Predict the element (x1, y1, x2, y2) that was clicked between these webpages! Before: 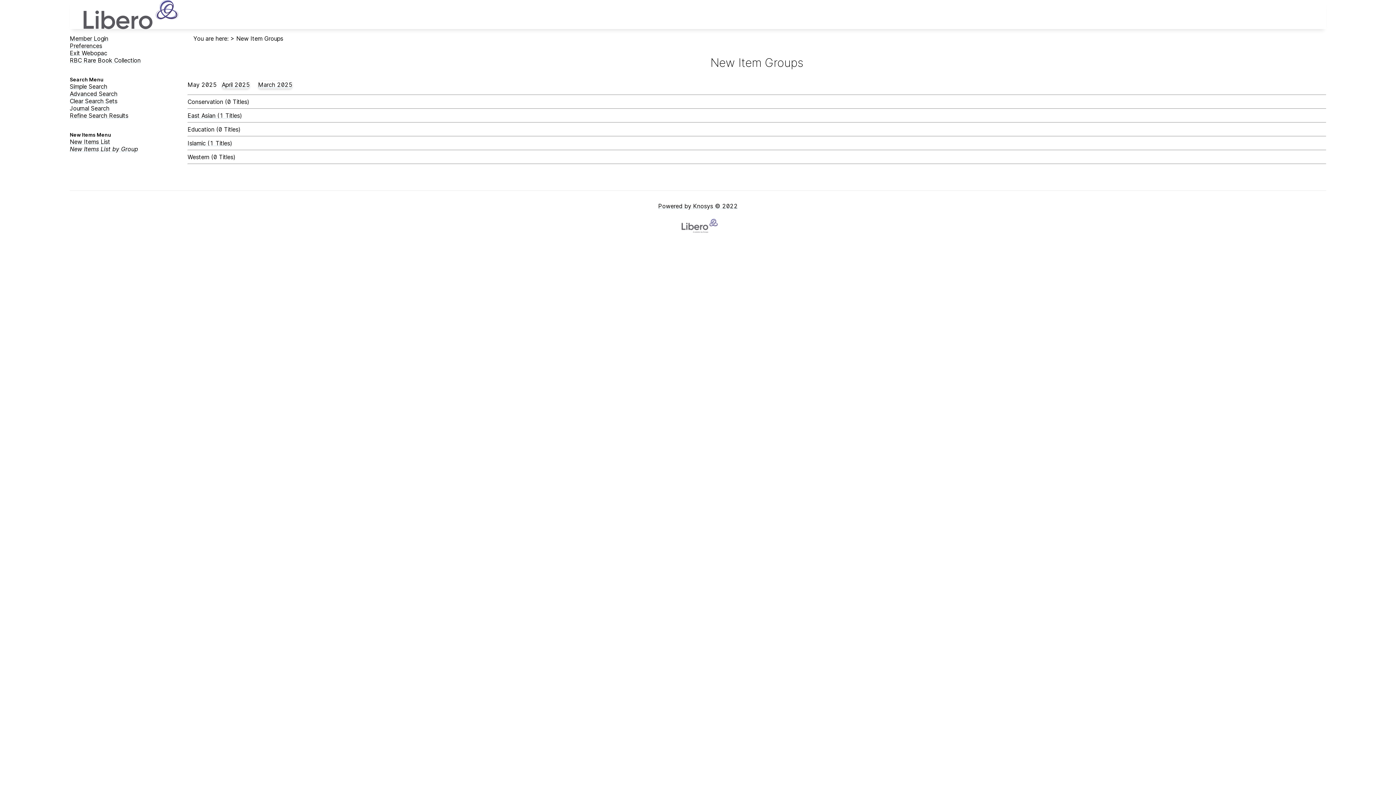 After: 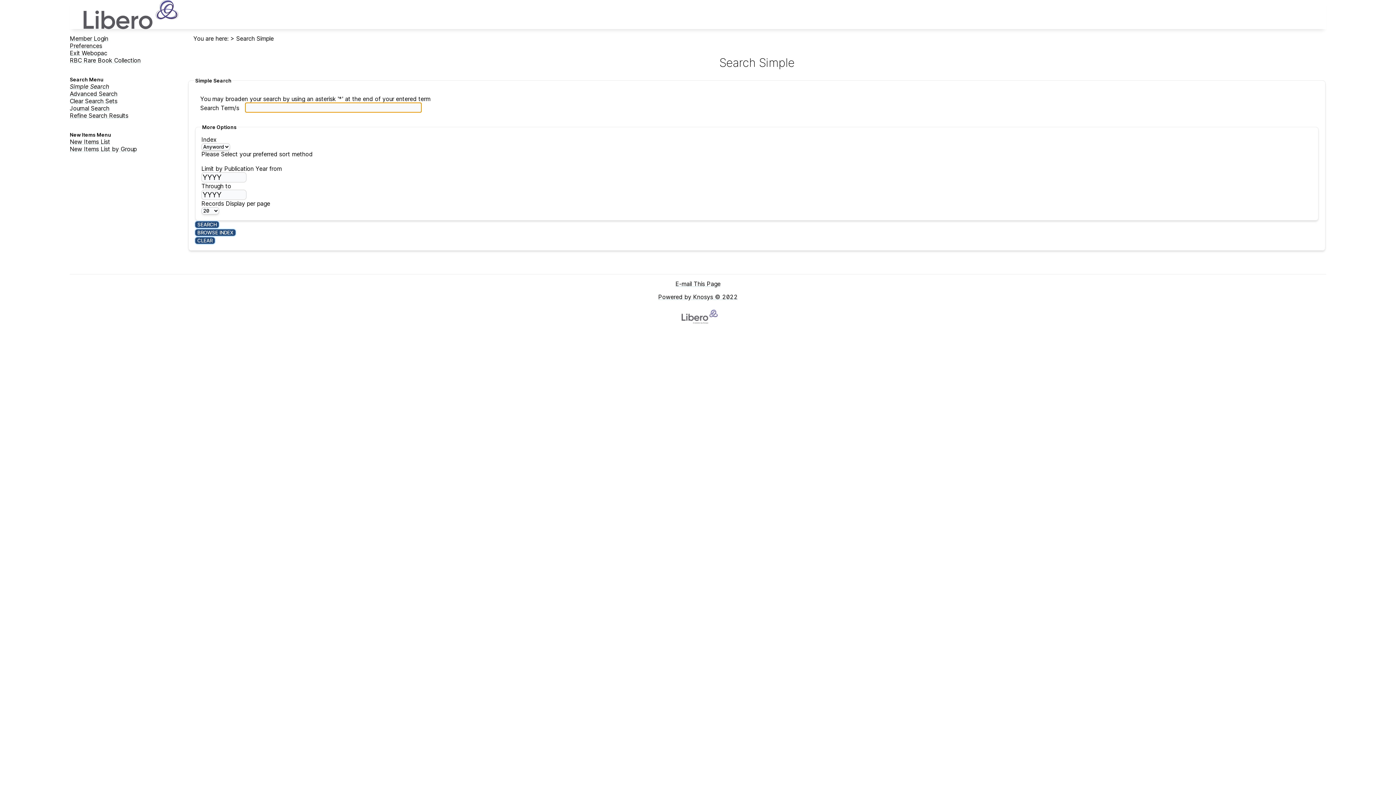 Action: bbox: (69, 82, 107, 90) label: Simple Search